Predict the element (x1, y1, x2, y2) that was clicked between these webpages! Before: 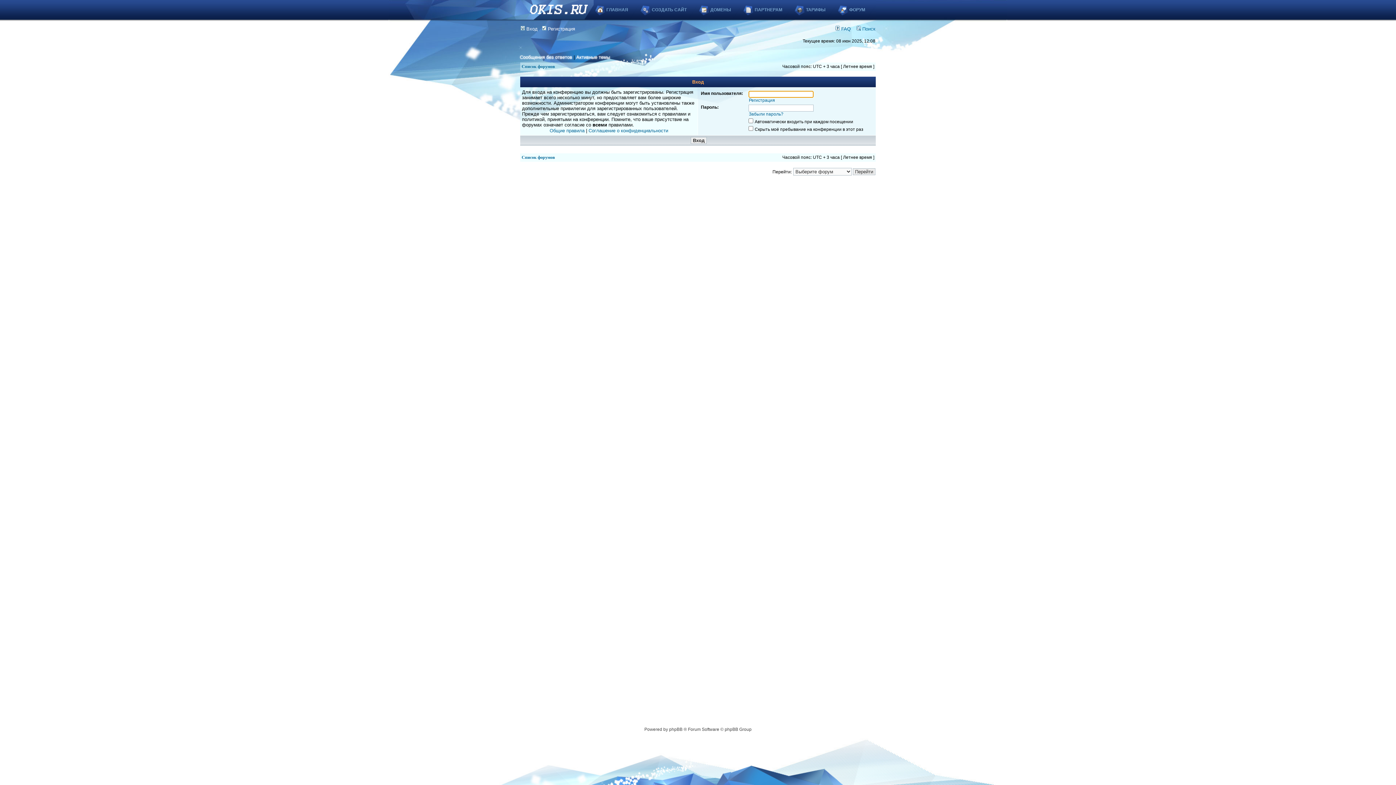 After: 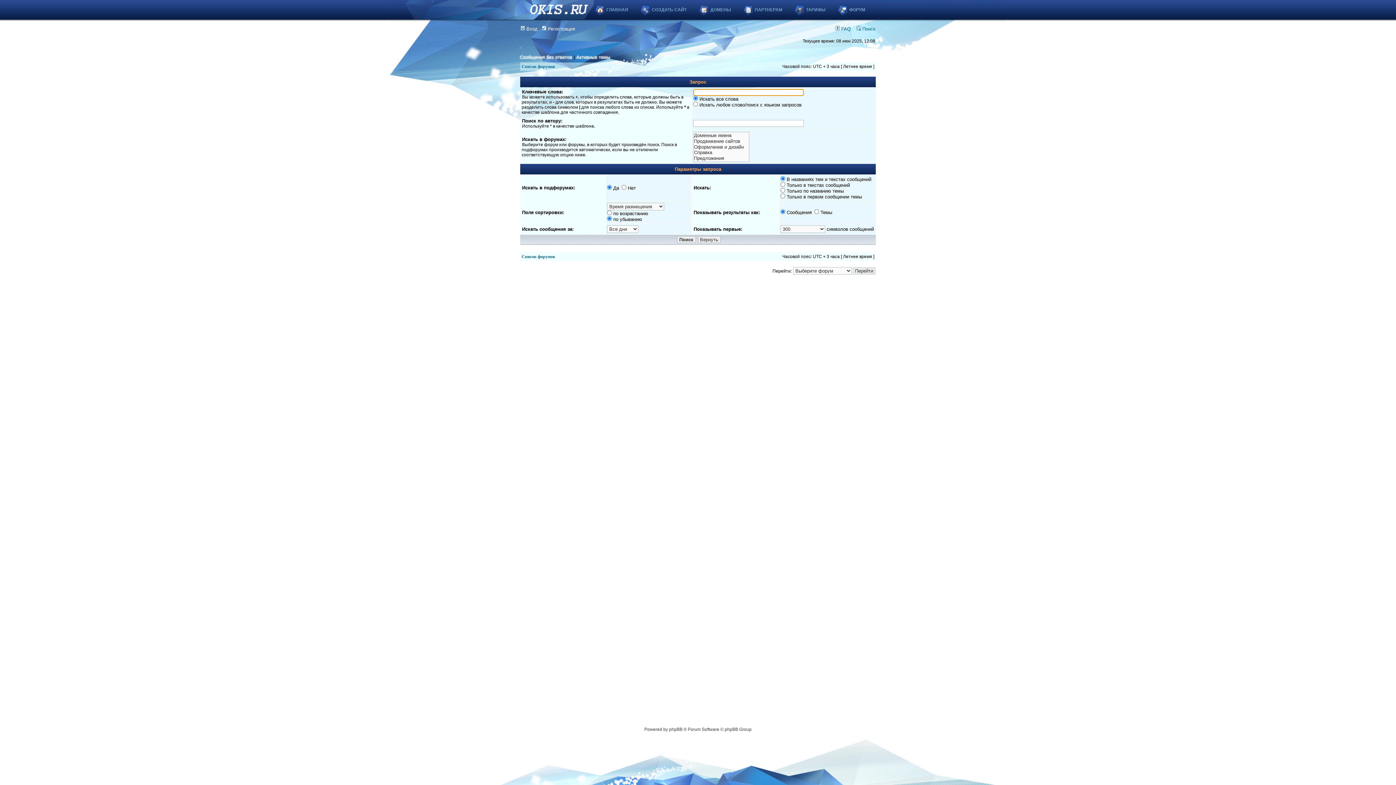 Action: bbox: (856, 26, 875, 31) label:  Поиск